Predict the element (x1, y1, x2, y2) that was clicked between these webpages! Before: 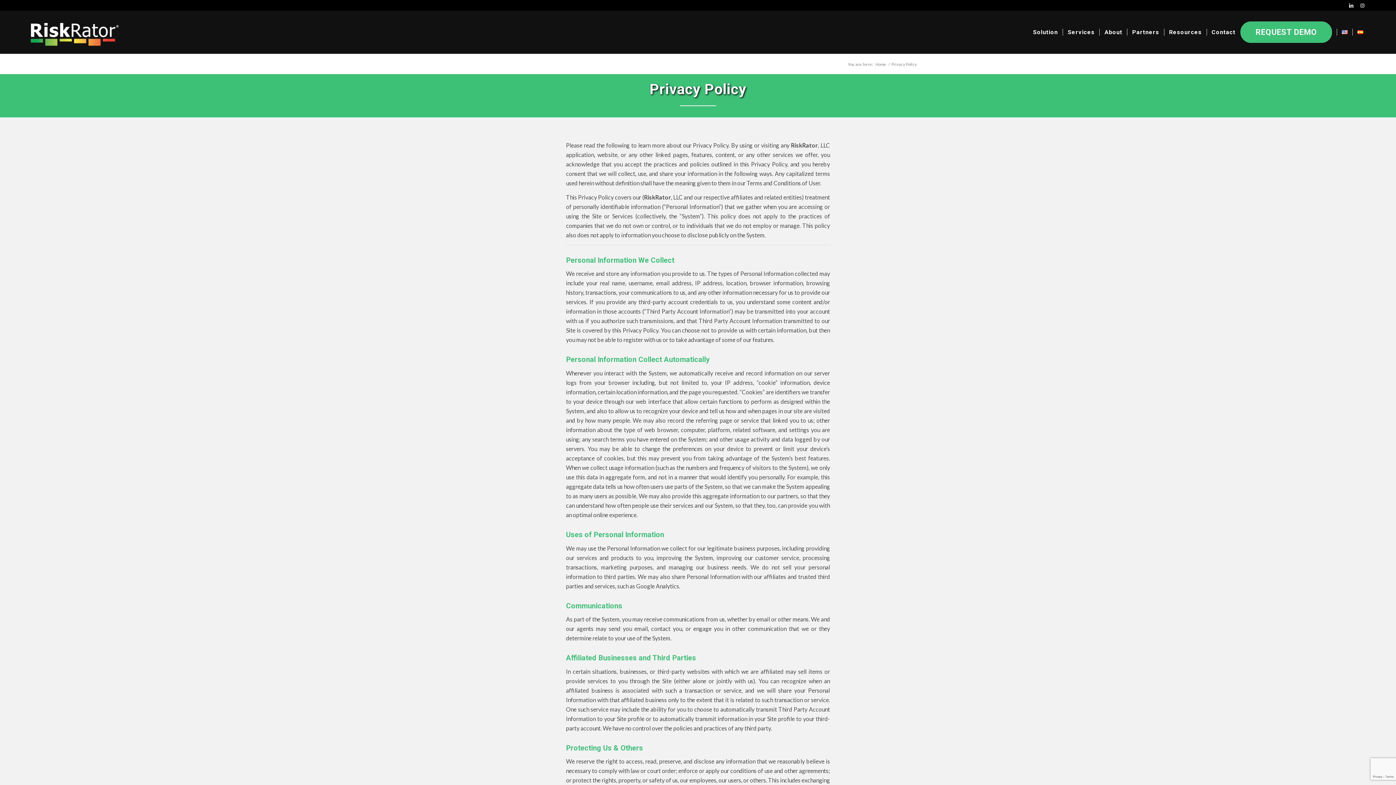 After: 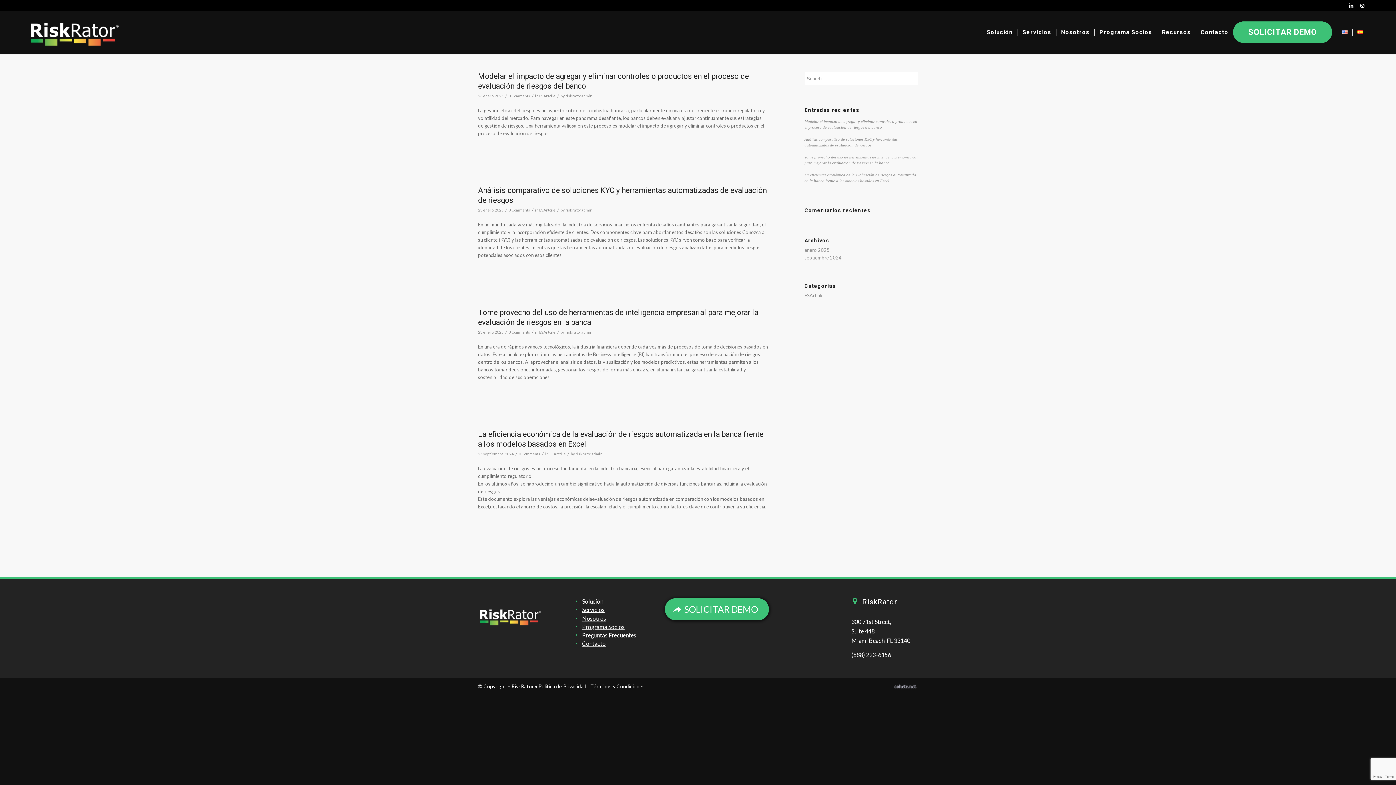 Action: bbox: (1352, 10, 1368, 53)